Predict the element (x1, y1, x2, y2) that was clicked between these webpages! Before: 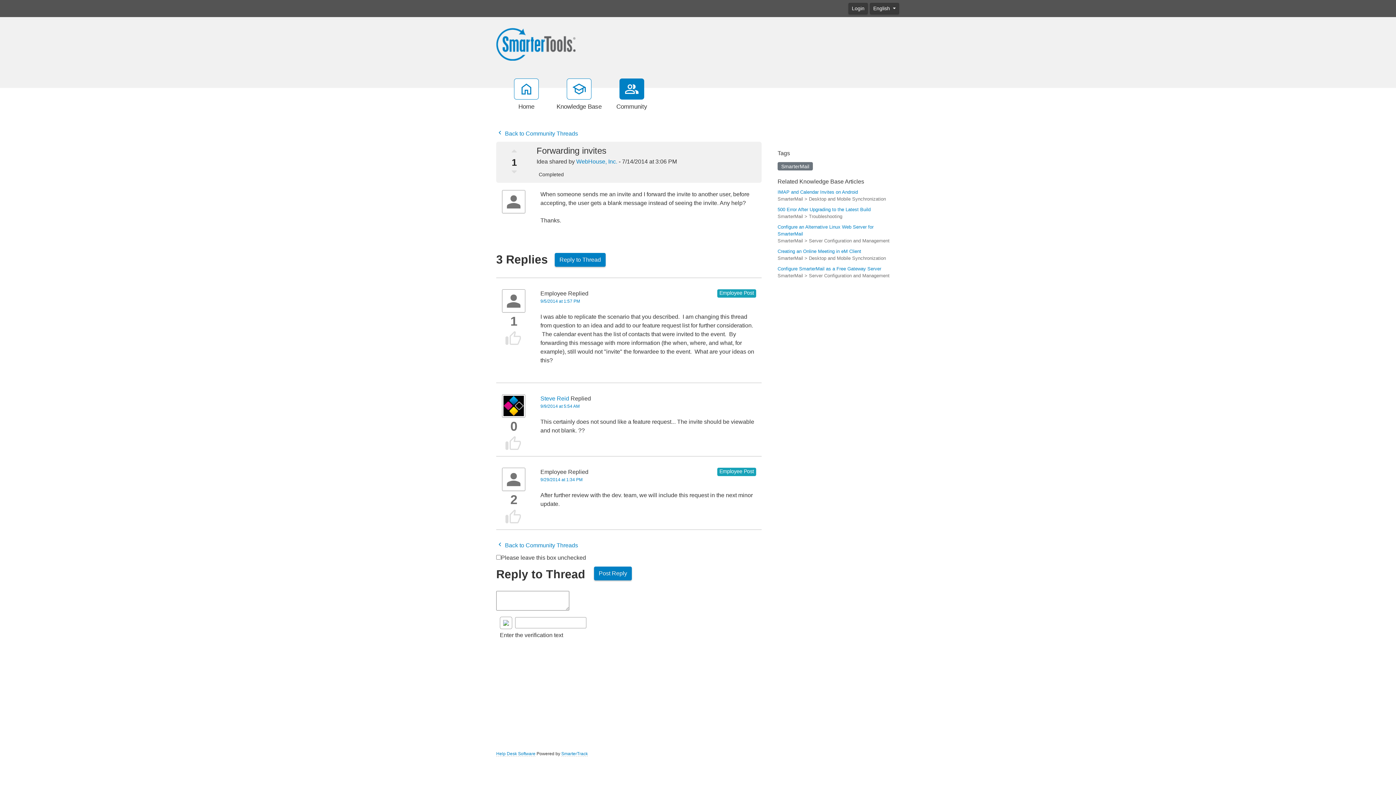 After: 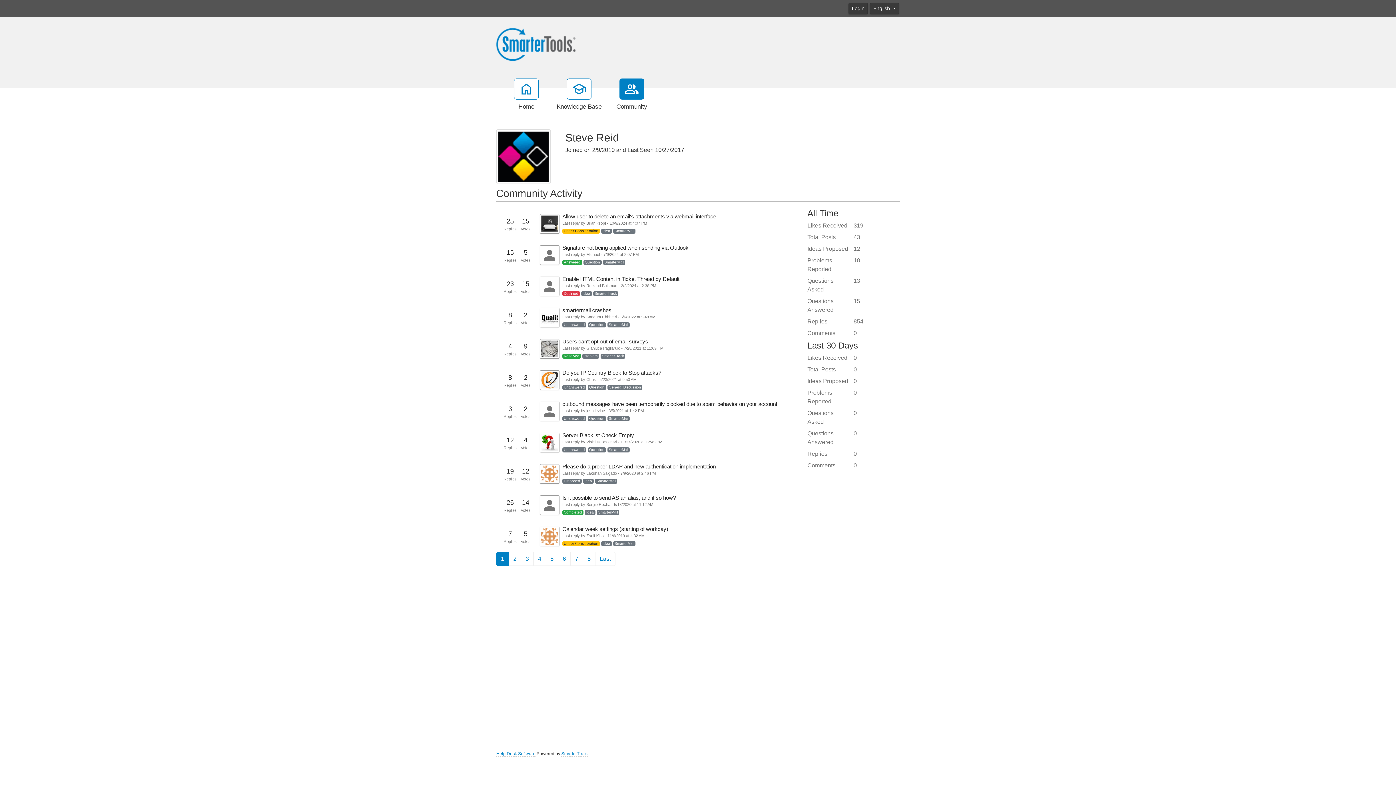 Action: label: Steve Reid bbox: (540, 395, 569, 402)